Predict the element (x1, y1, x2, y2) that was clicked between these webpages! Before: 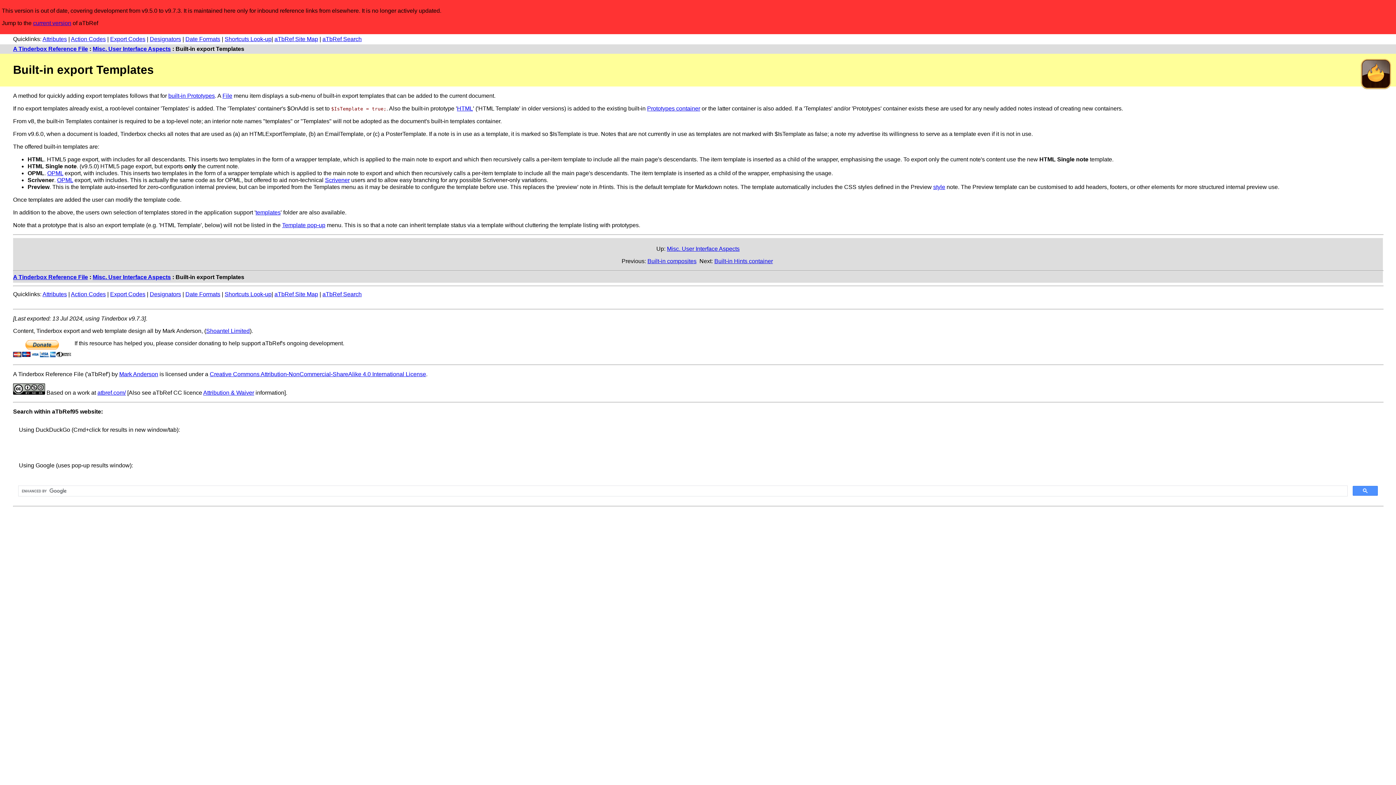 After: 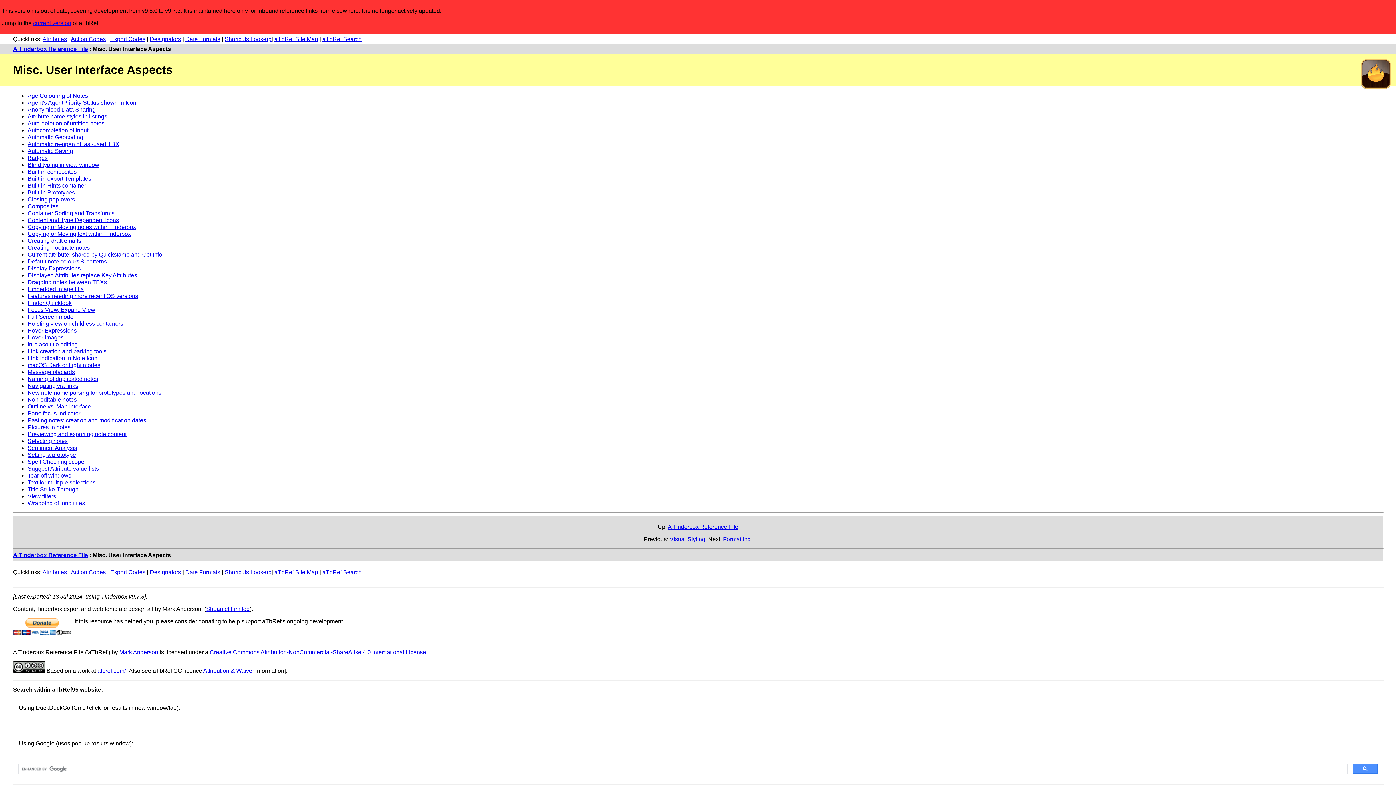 Action: label: Misc. User Interface Aspects bbox: (667, 245, 739, 251)